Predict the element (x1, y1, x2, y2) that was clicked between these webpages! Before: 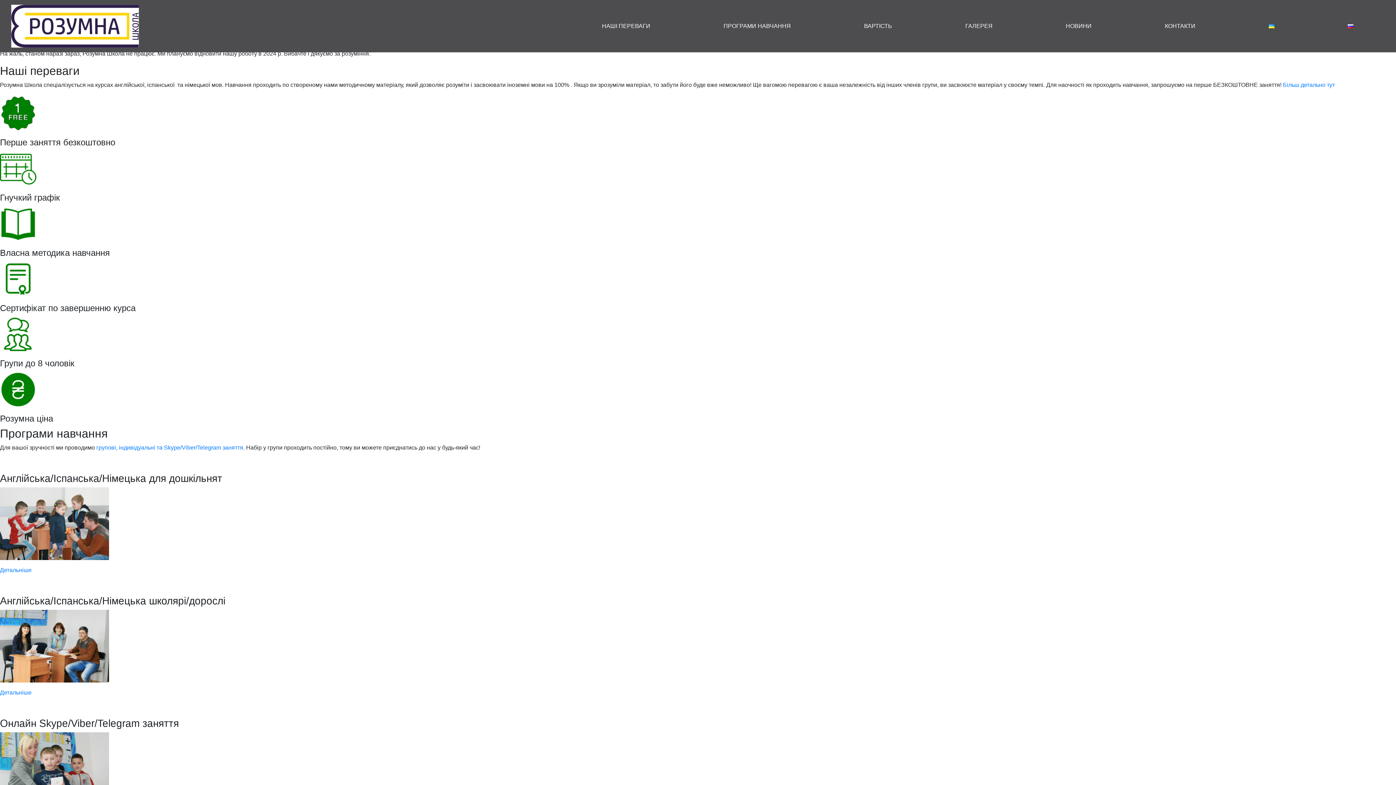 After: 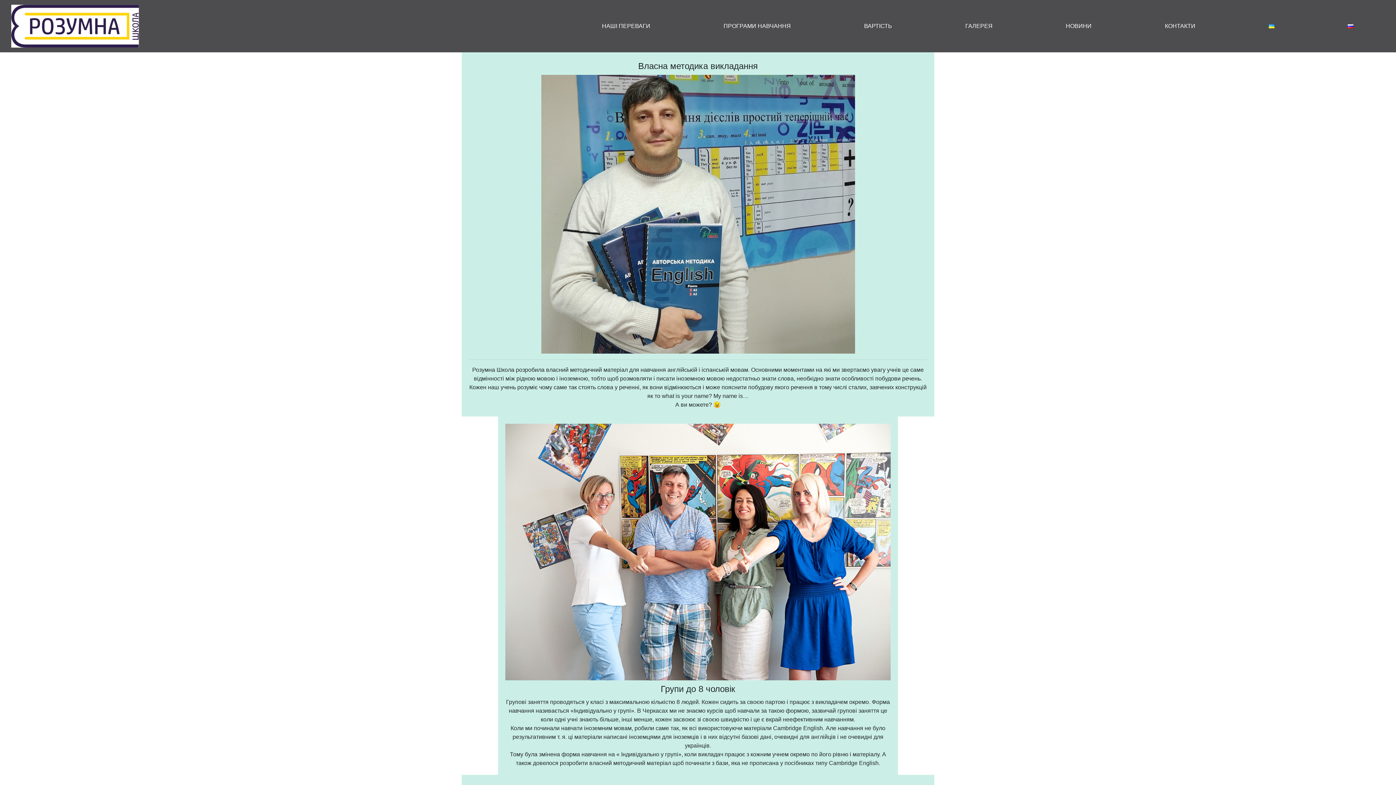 Action: label: Більш детально тут bbox: (1283, 81, 1335, 88)